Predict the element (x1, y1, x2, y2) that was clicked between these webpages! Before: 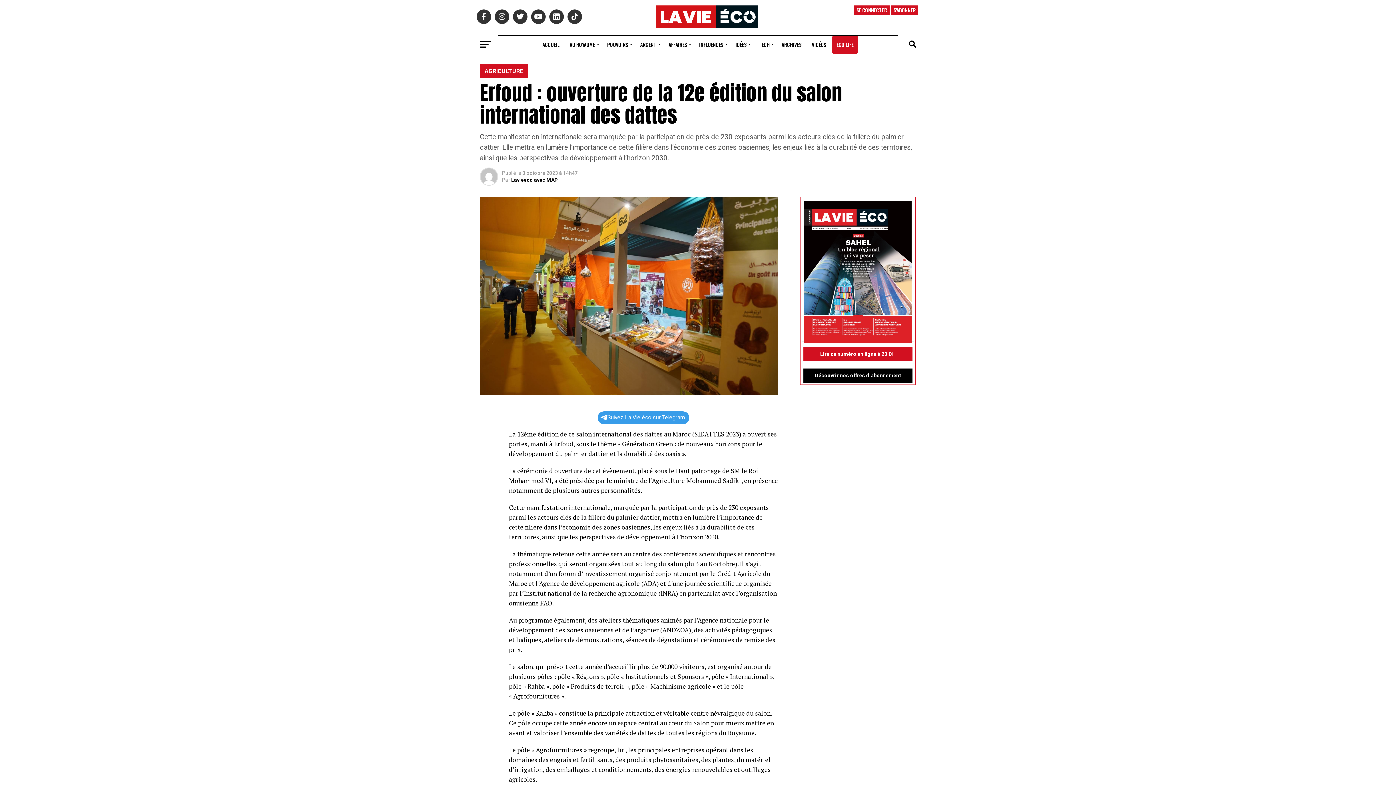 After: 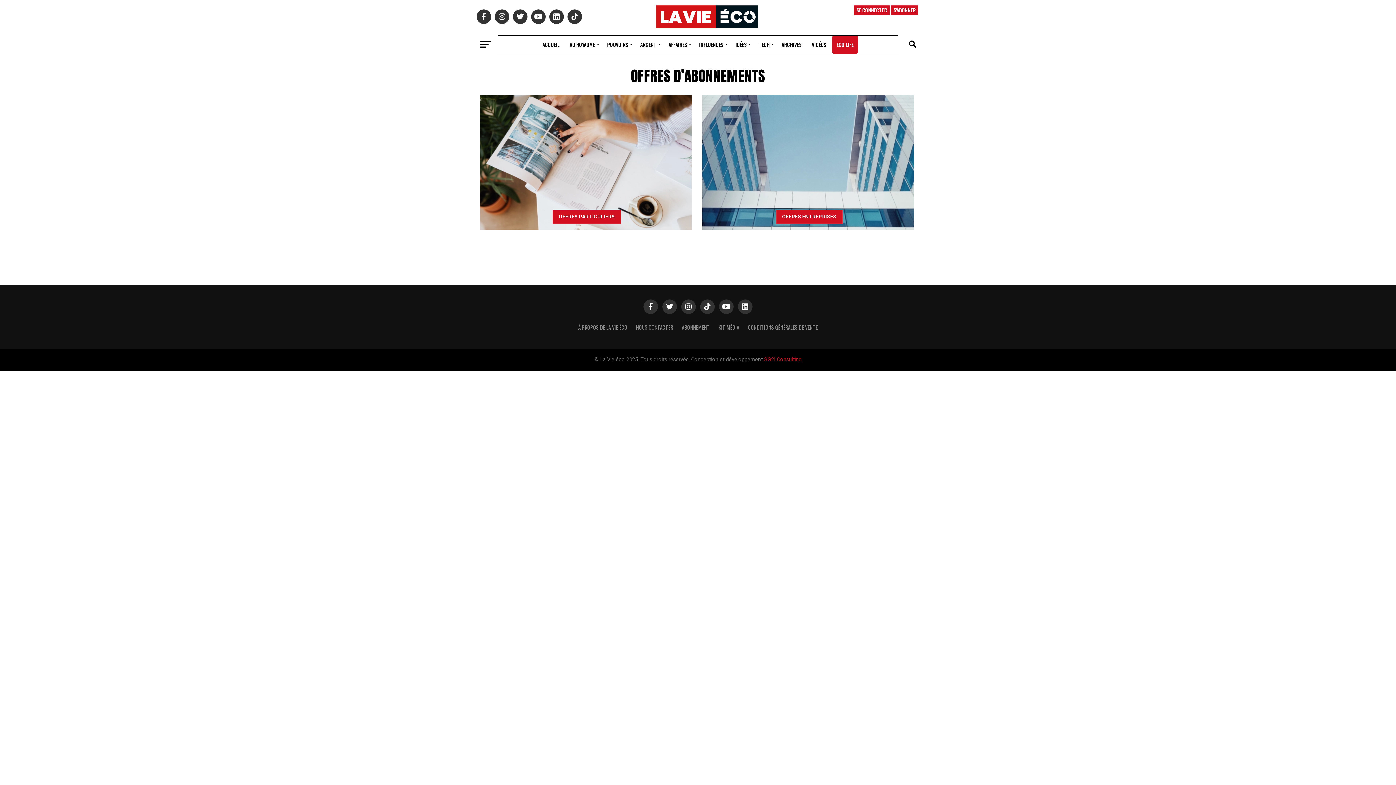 Action: bbox: (893, 6, 916, 13) label: S'ABONNER